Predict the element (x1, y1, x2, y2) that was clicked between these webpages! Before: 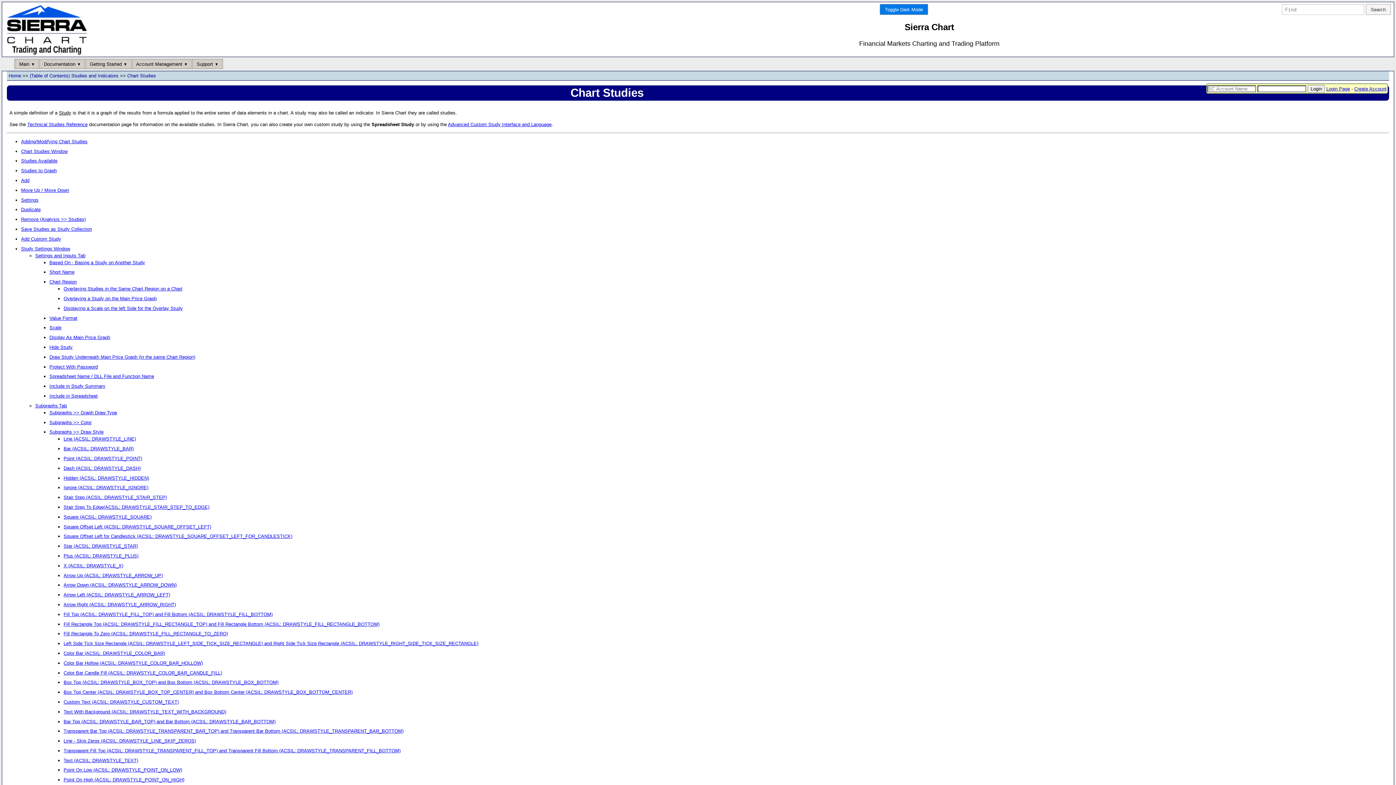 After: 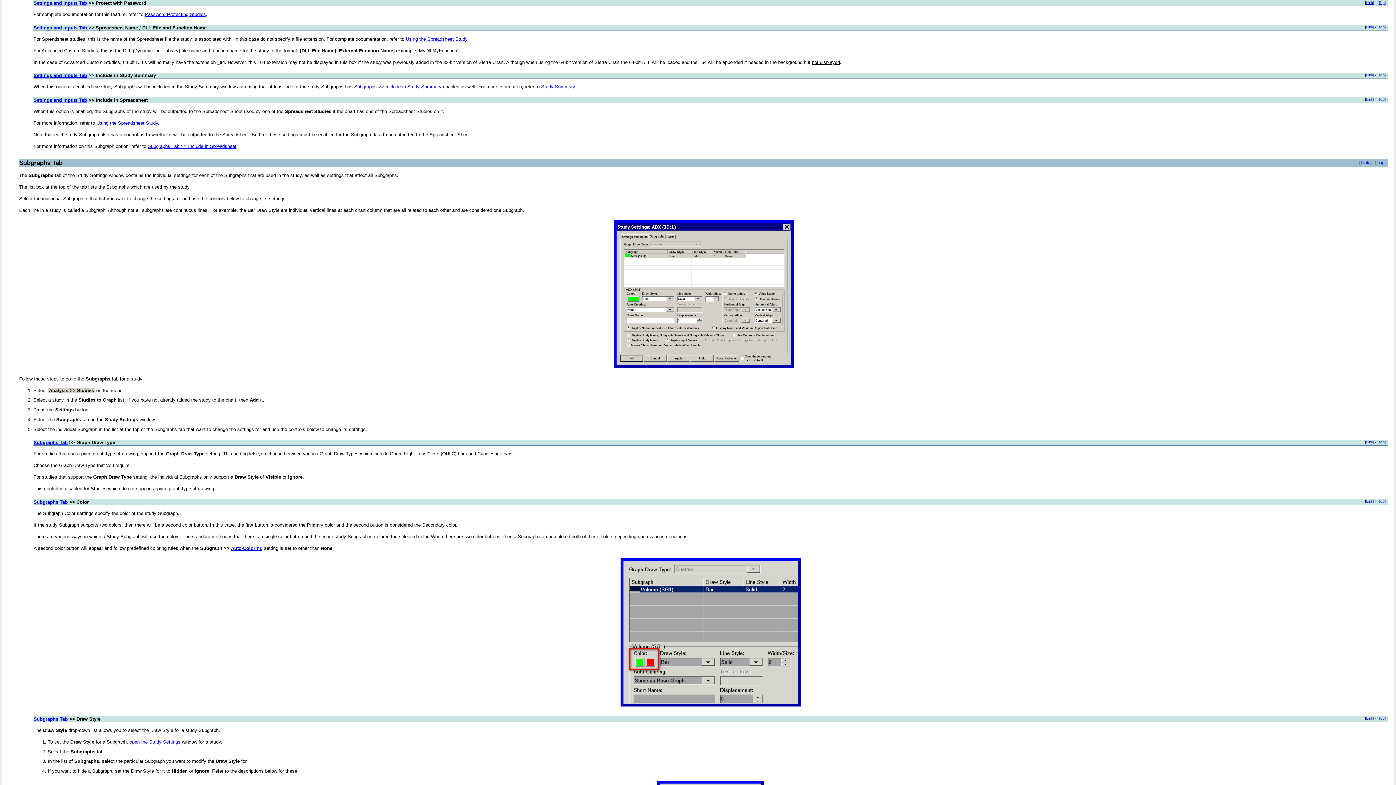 Action: bbox: (49, 364, 97, 369) label: Protect With Password